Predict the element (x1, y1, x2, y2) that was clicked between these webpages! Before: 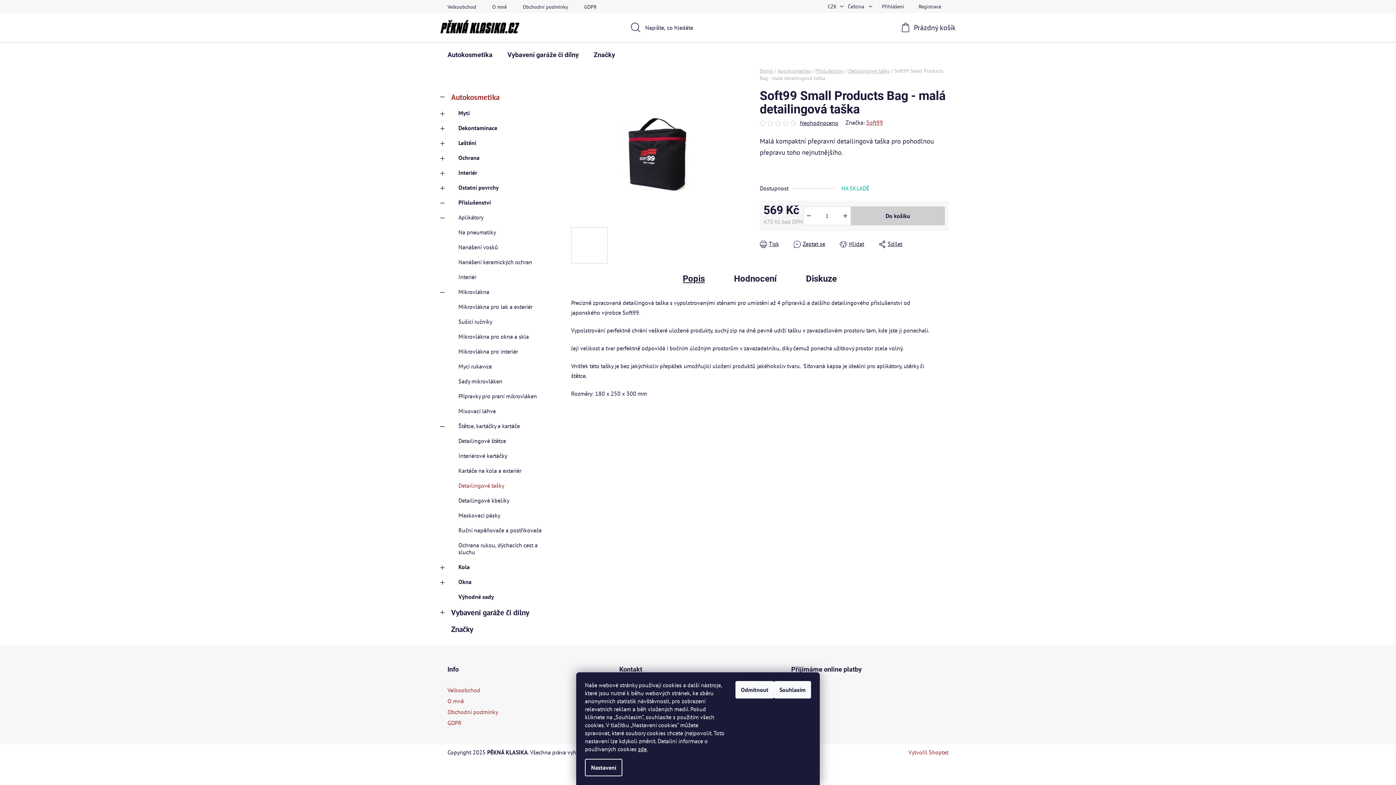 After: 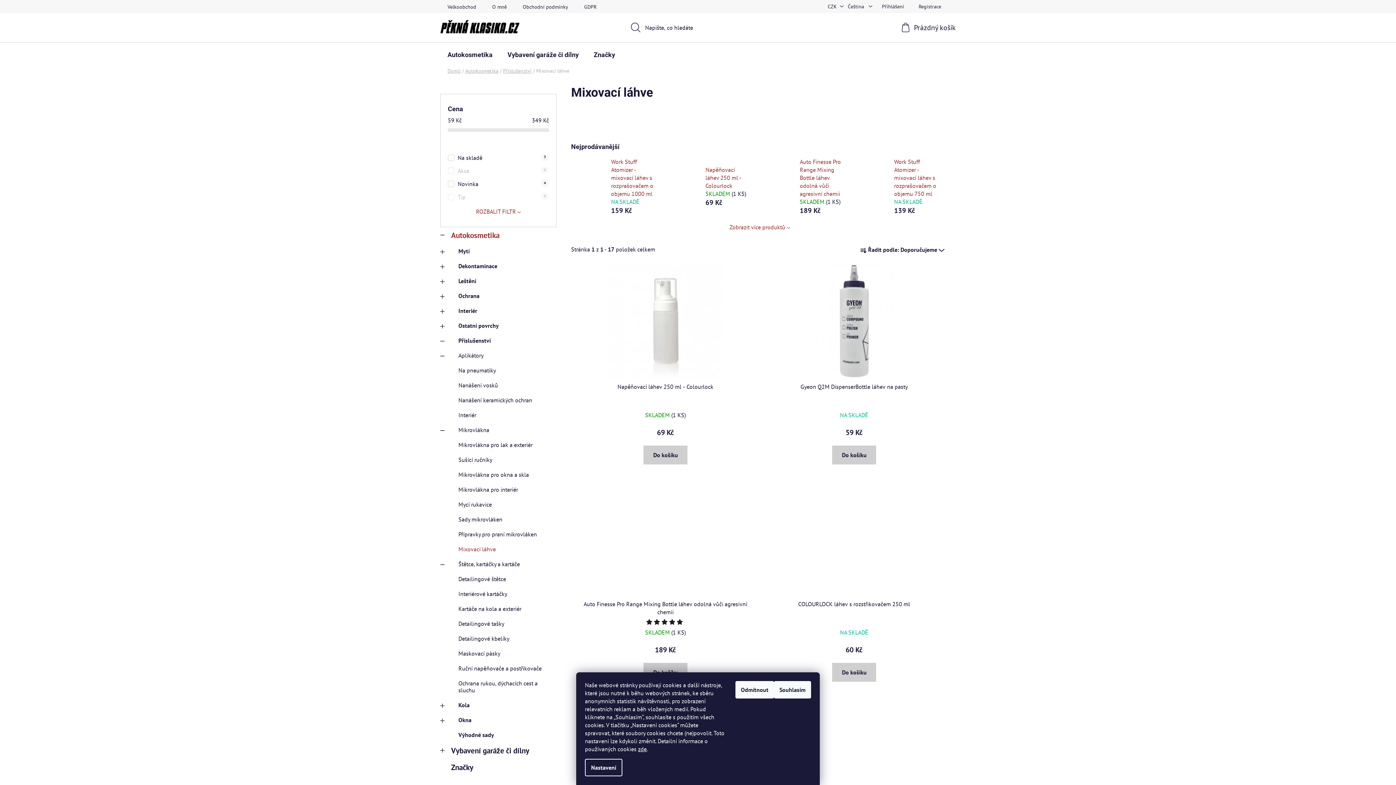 Action: label: Mixovací láhve bbox: (440, 404, 556, 418)